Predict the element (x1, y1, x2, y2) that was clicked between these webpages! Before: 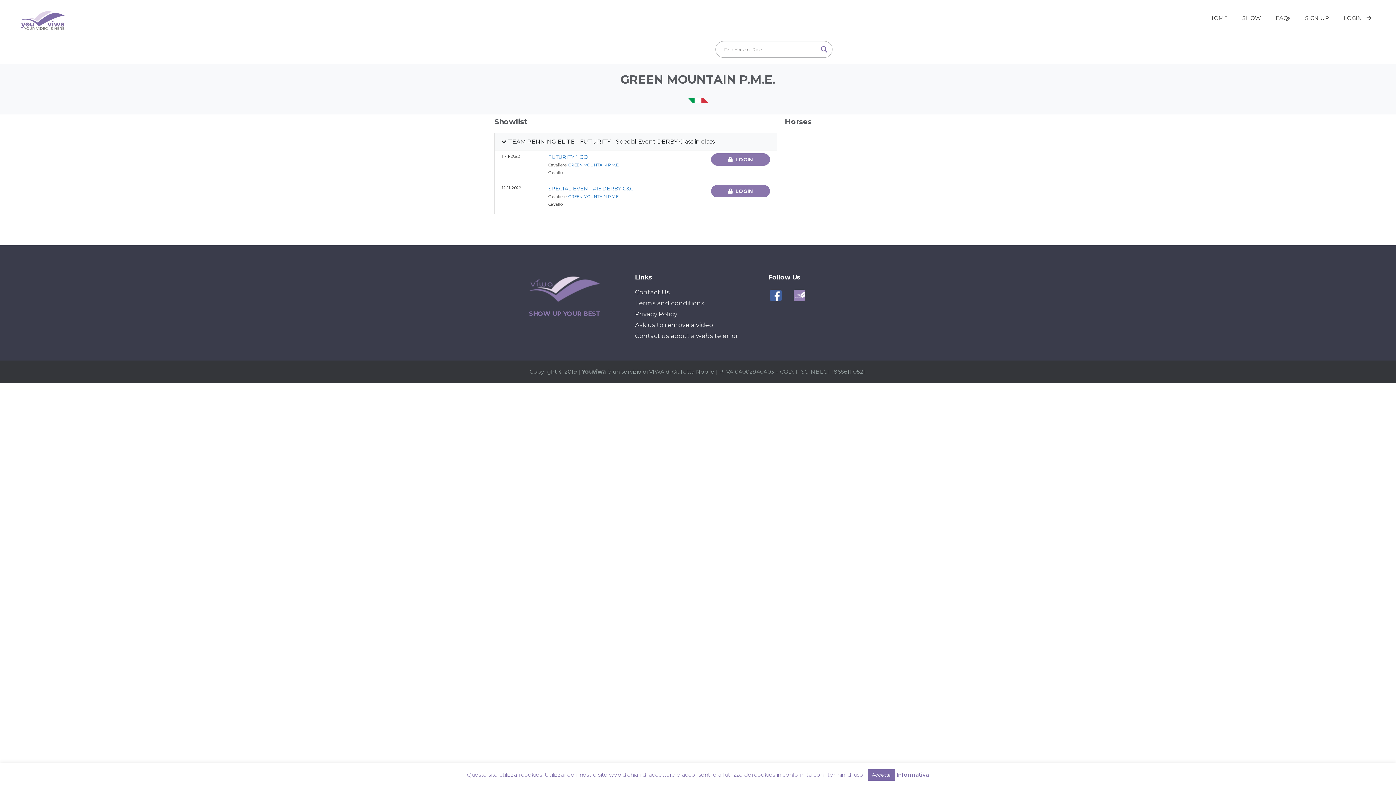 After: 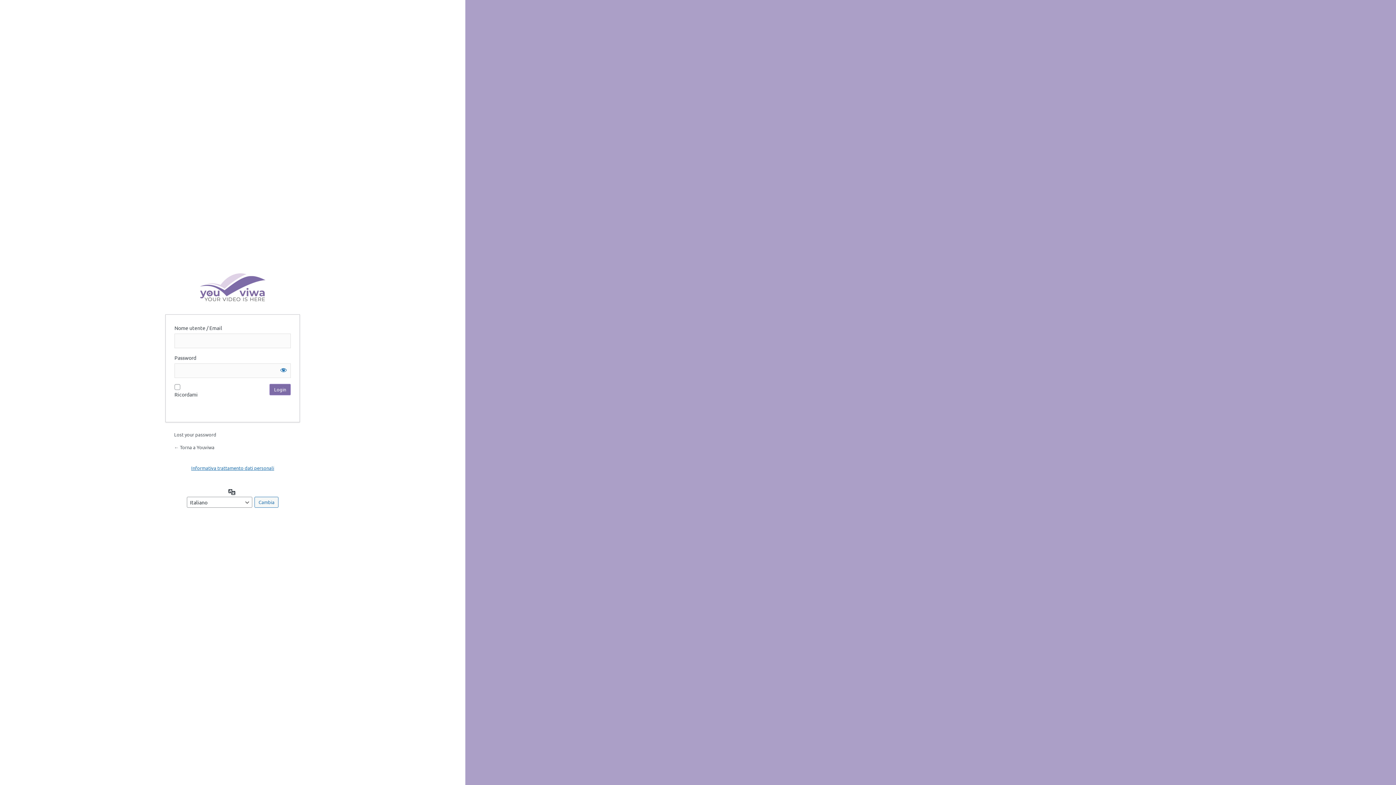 Action: bbox: (1336, 7, 1378, 29) label: LOGIN 